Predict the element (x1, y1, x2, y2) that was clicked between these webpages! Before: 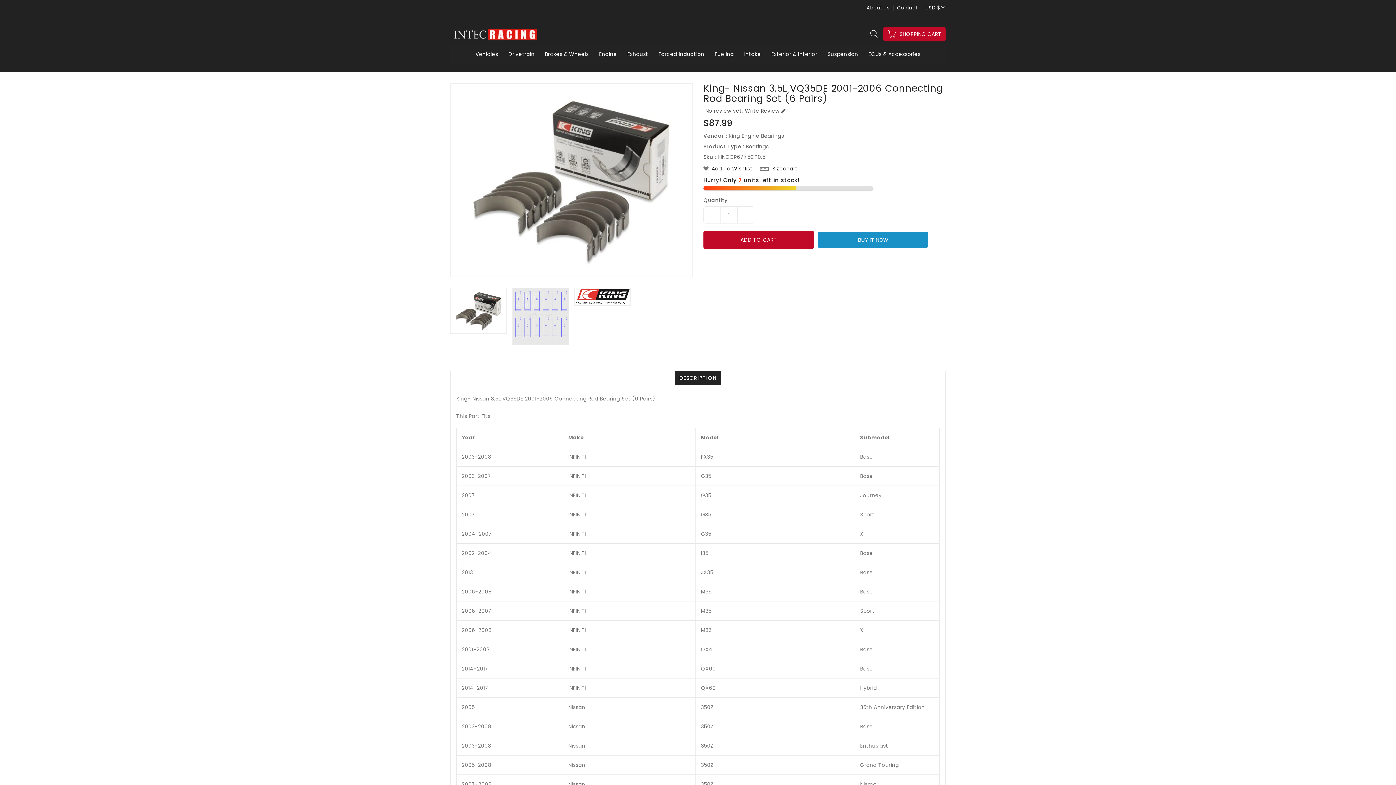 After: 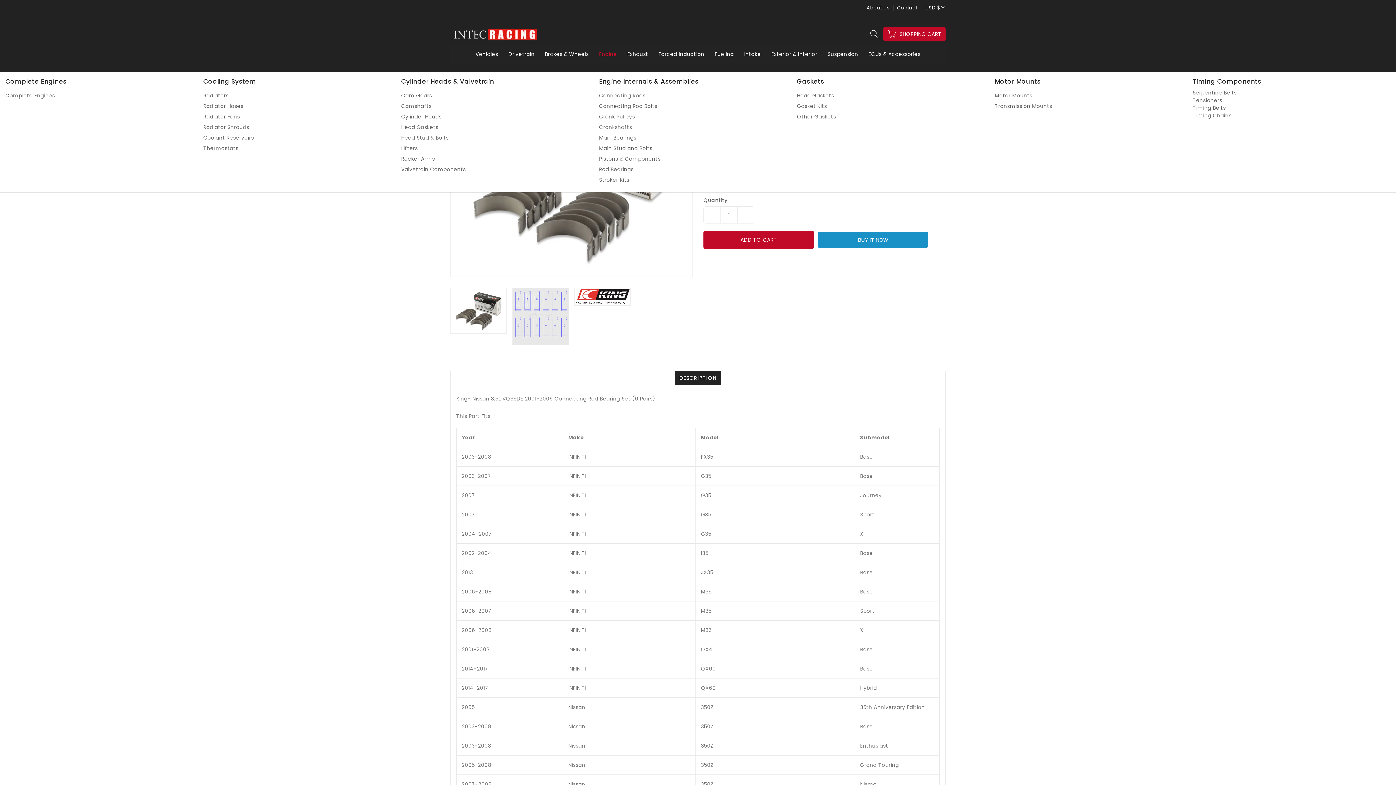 Action: bbox: (594, 45, 621, 63) label: Engine